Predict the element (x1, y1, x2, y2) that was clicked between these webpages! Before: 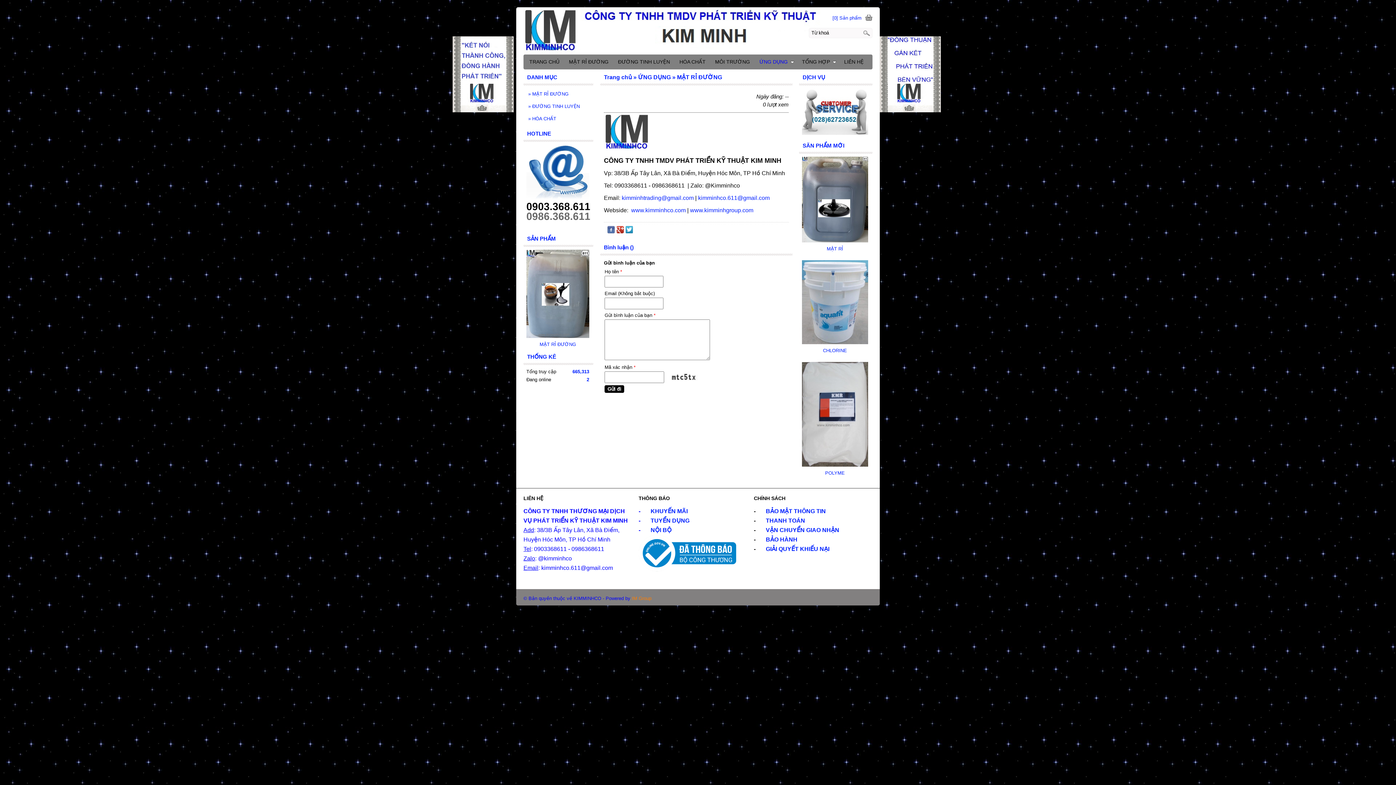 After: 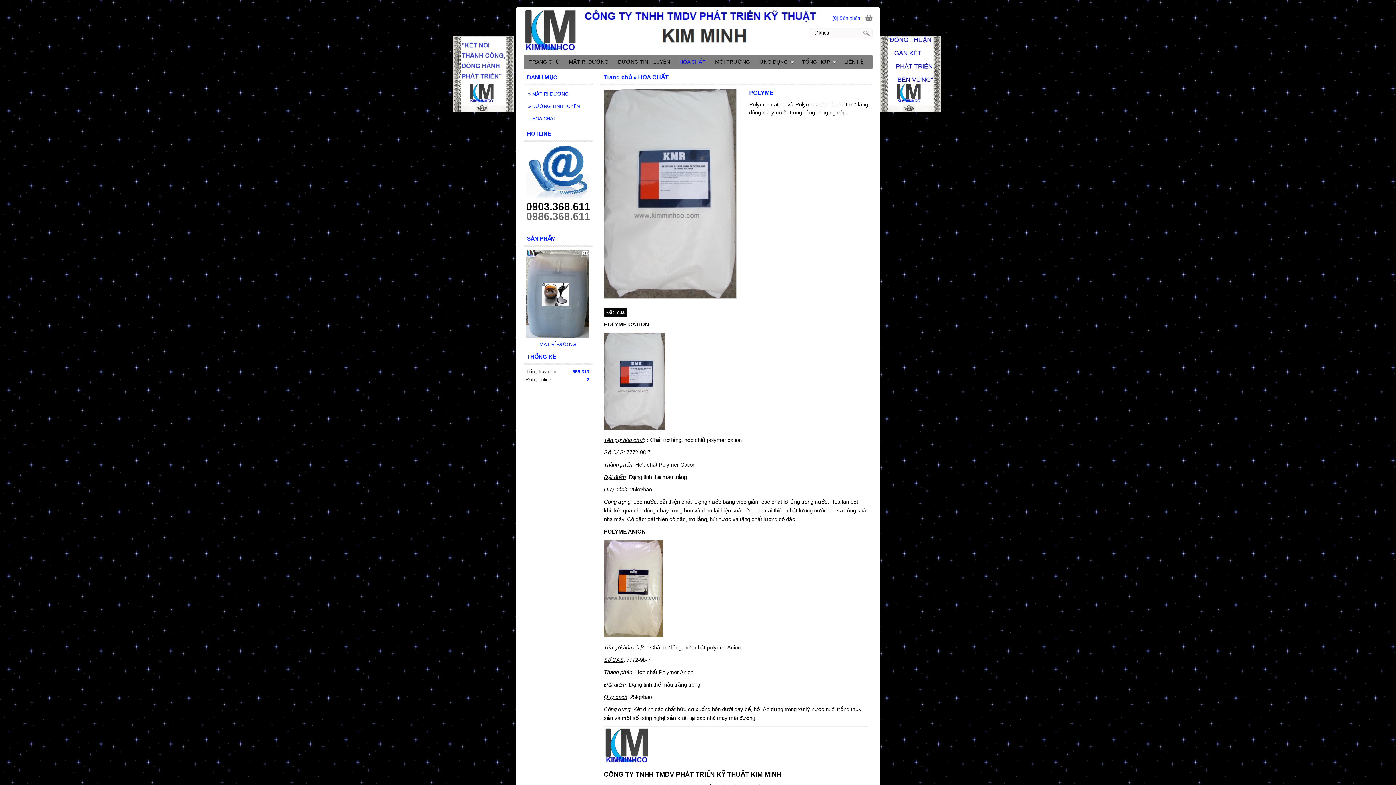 Action: label: POLYME bbox: (825, 470, 845, 475)